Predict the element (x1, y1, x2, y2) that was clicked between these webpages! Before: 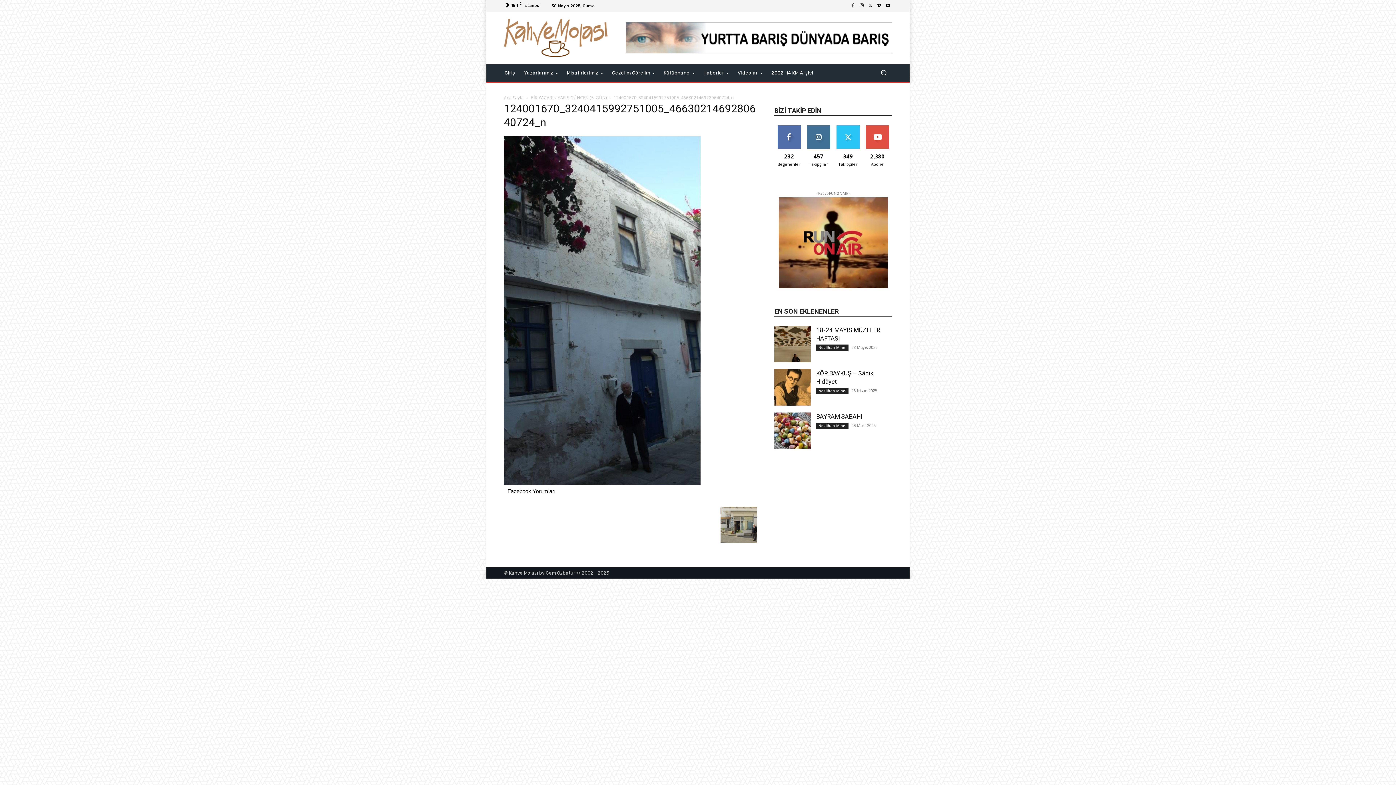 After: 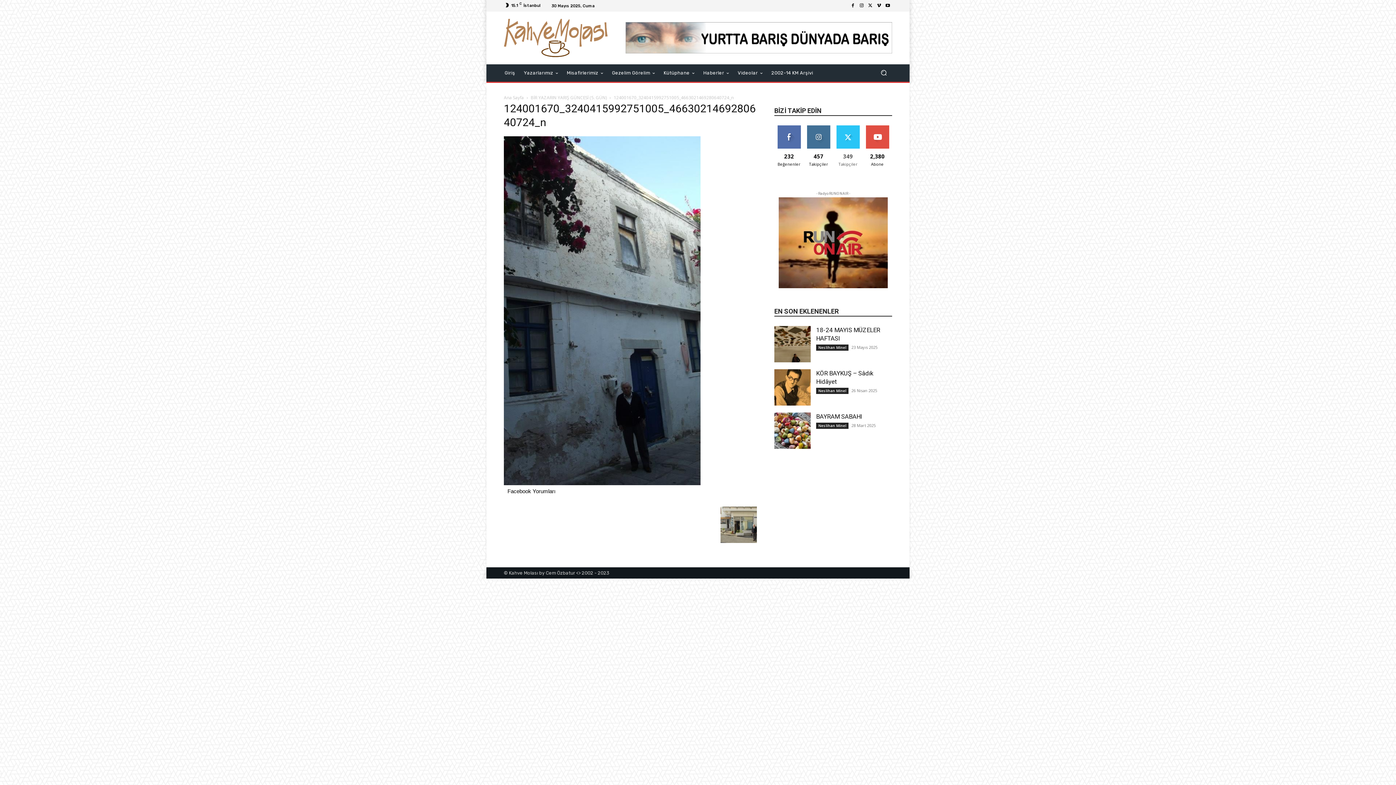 Action: label: TAKİP ET bbox: (838, 125, 857, 130)